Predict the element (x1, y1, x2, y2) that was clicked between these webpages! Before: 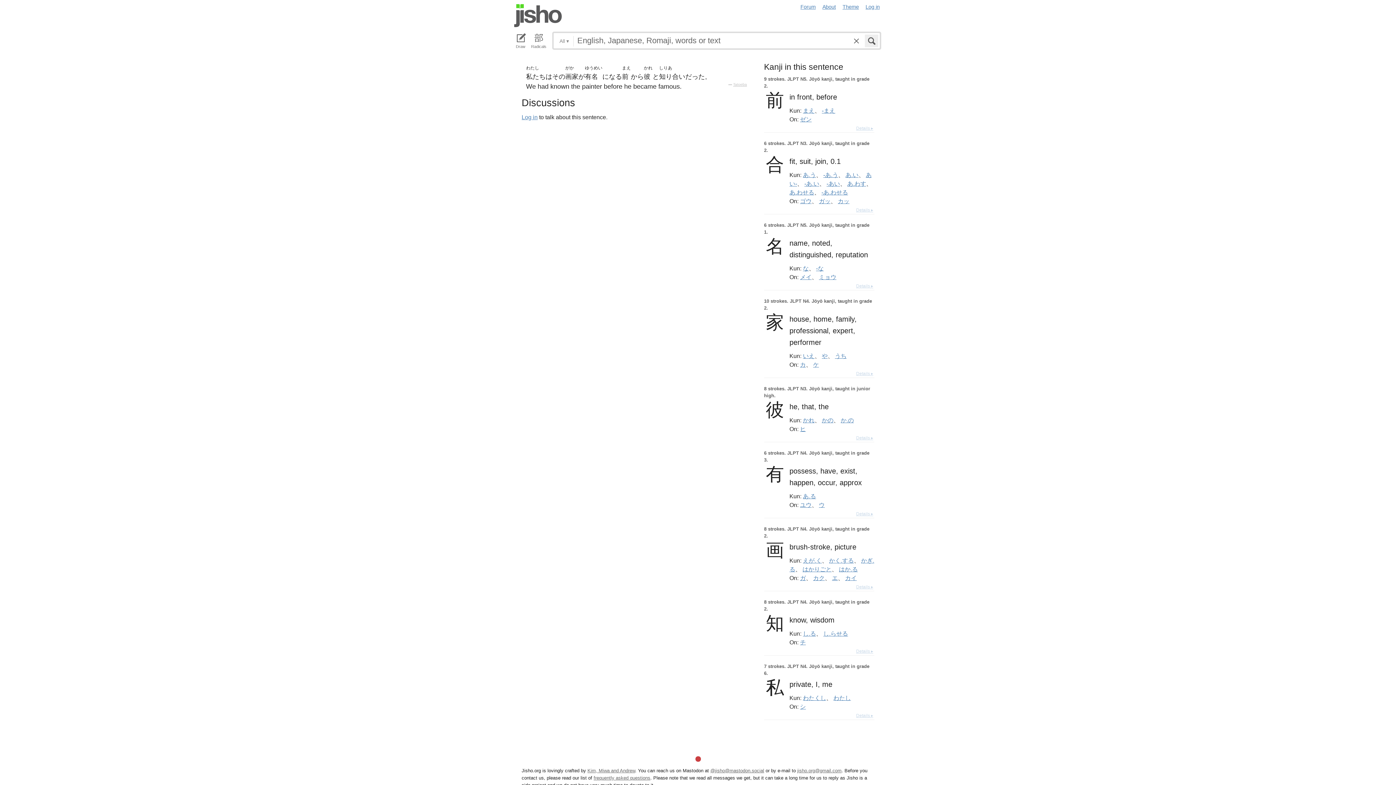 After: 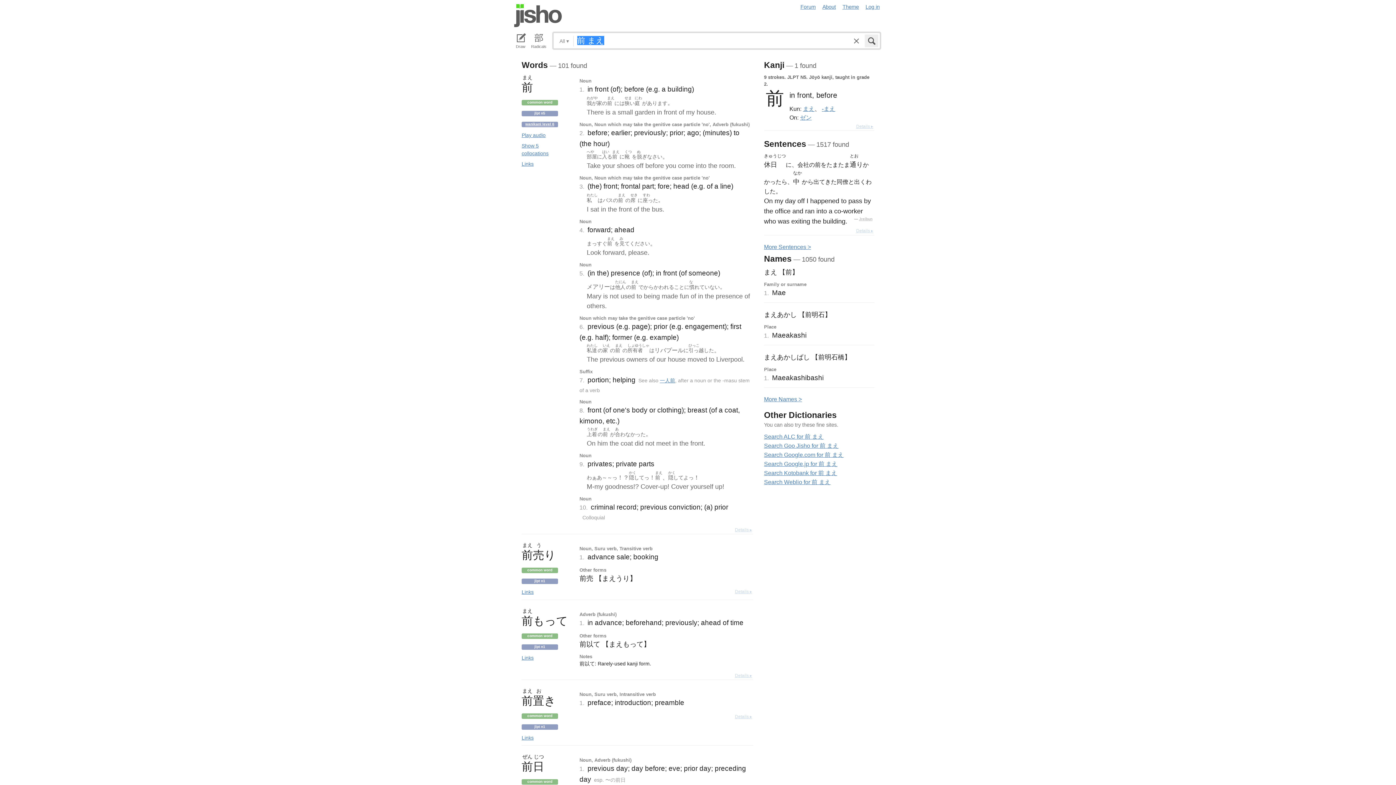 Action: bbox: (803, 107, 814, 113) label: まえ